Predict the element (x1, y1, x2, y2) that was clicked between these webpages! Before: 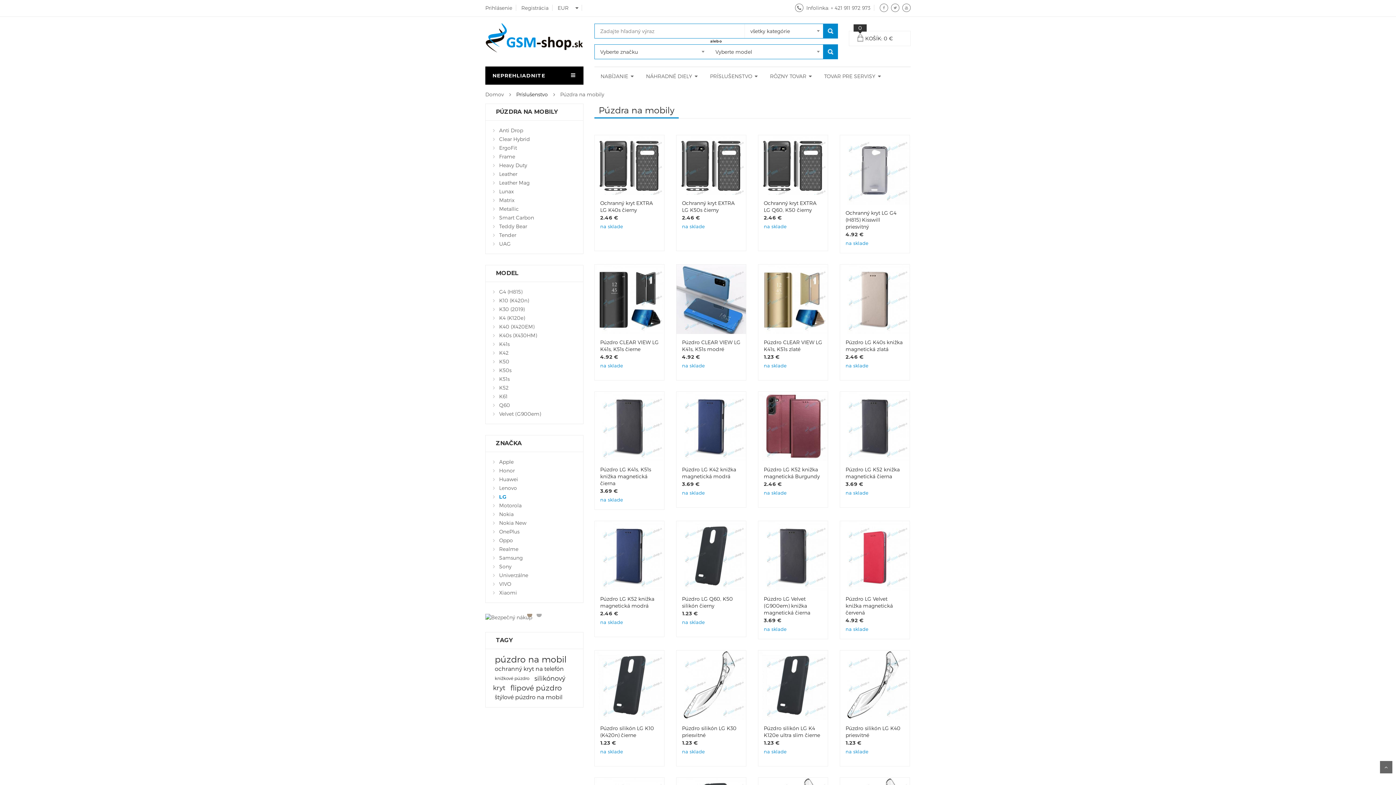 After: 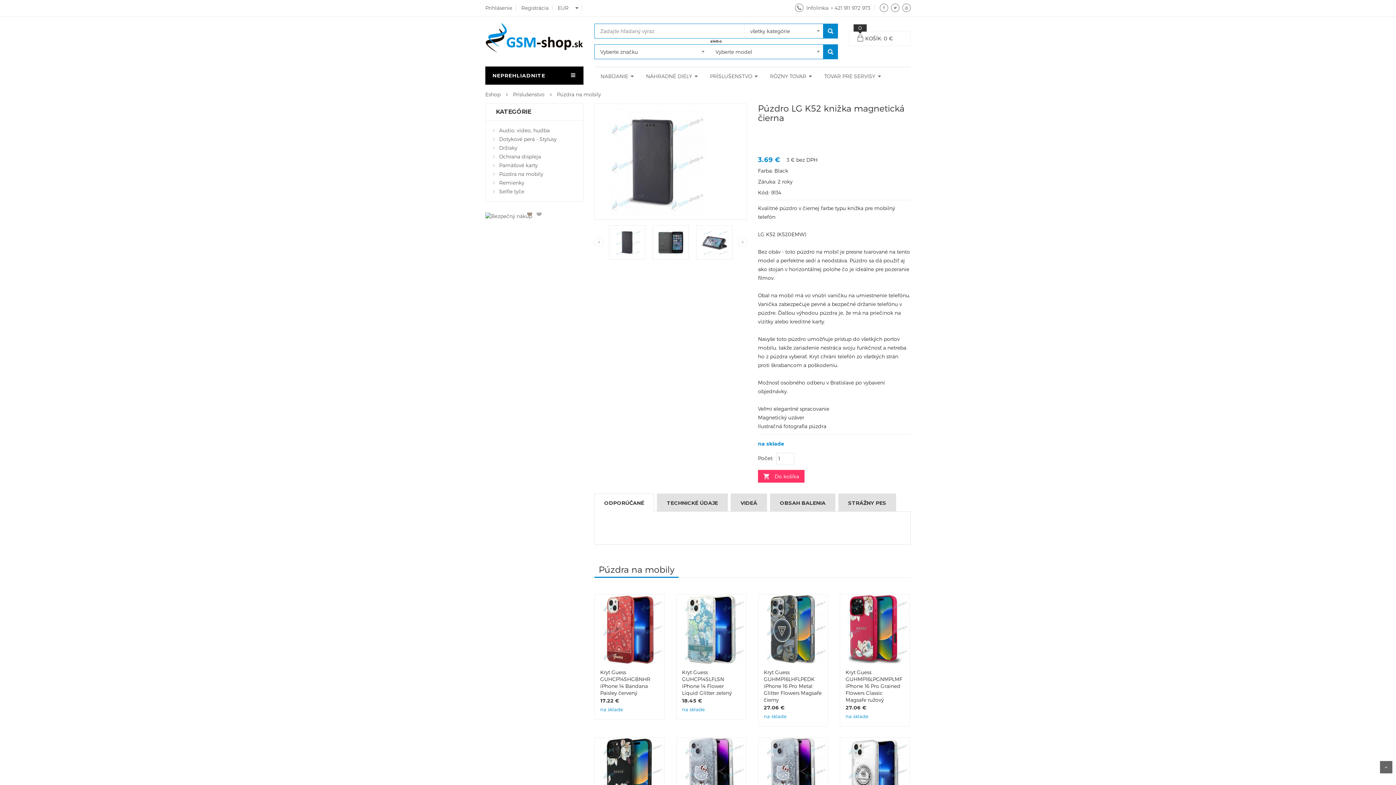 Action: bbox: (840, 392, 909, 398)